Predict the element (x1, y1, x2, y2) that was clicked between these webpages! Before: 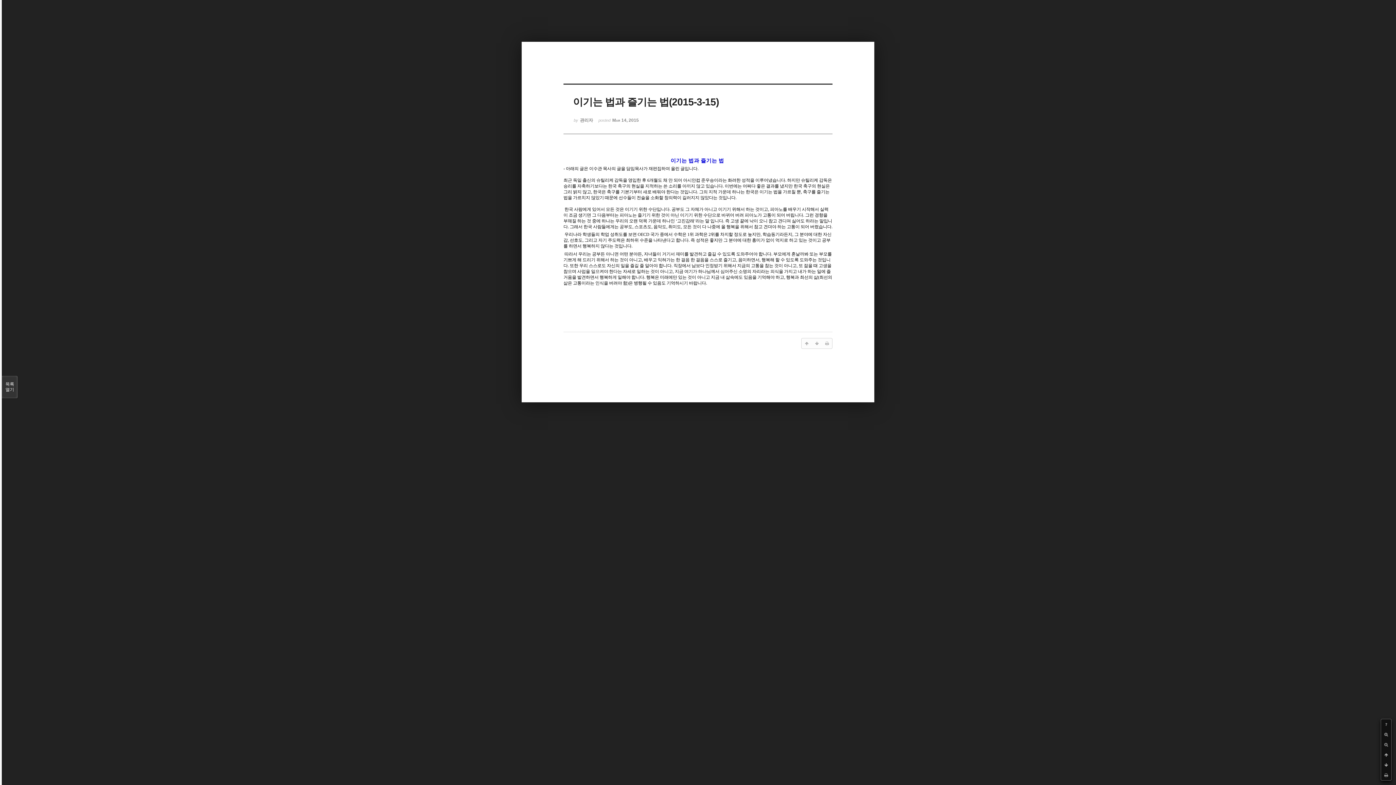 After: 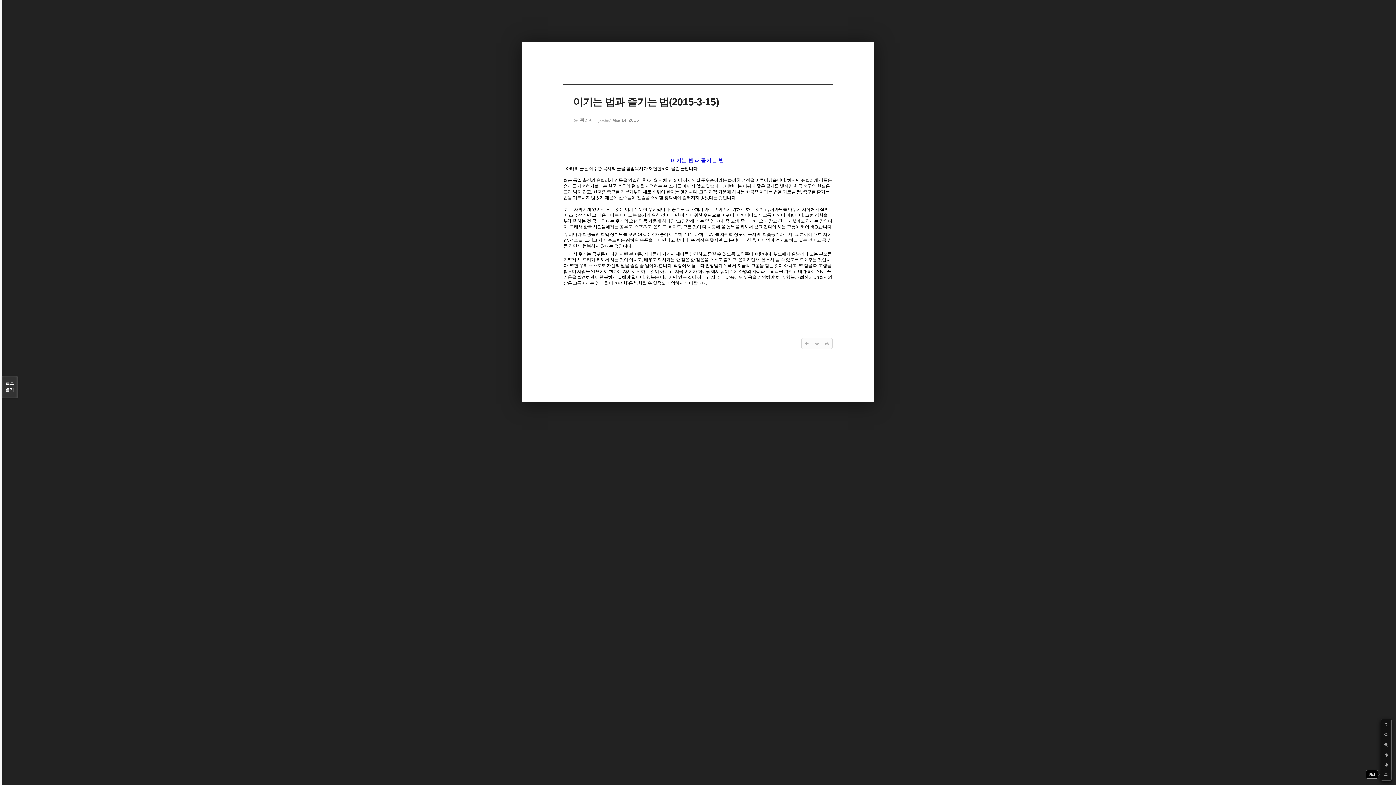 Action: bbox: (1381, 770, 1391, 780)